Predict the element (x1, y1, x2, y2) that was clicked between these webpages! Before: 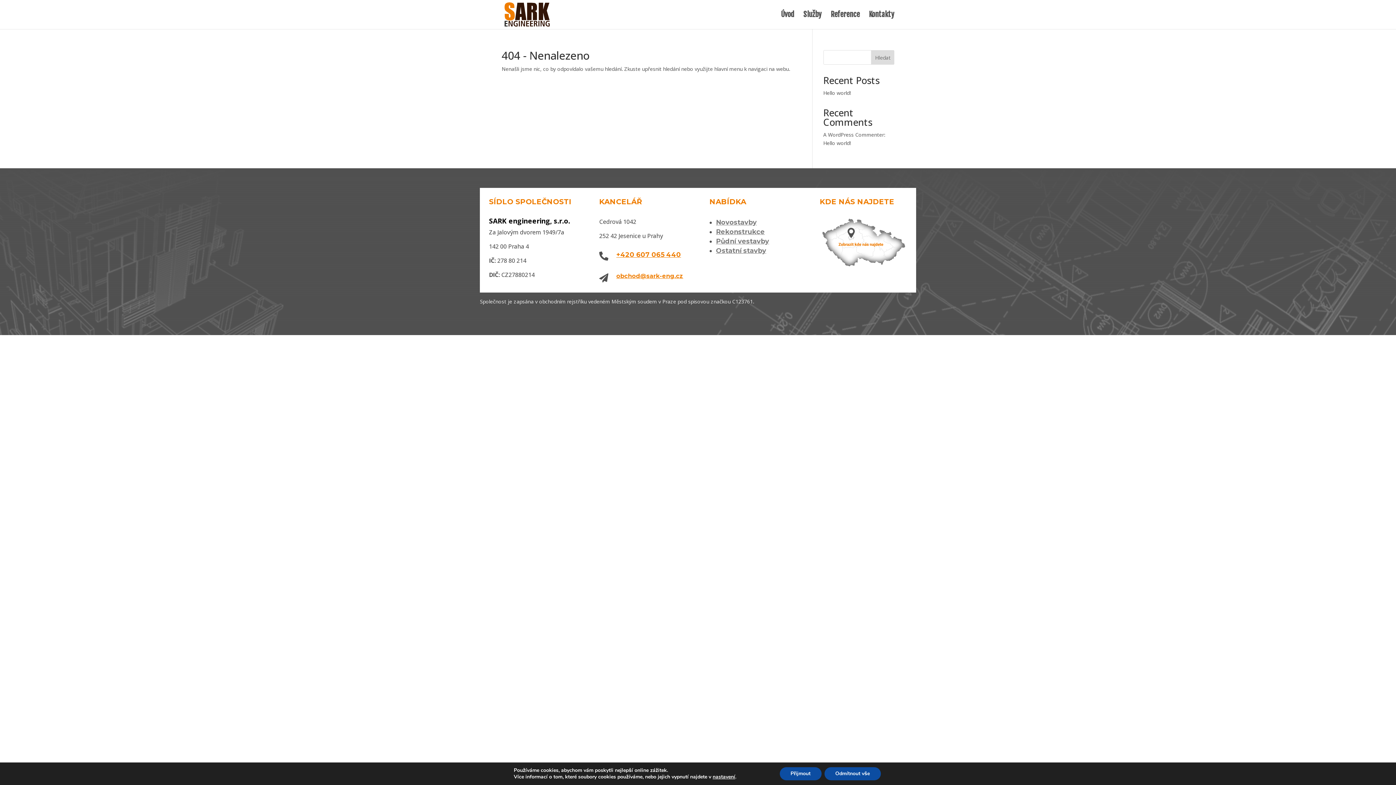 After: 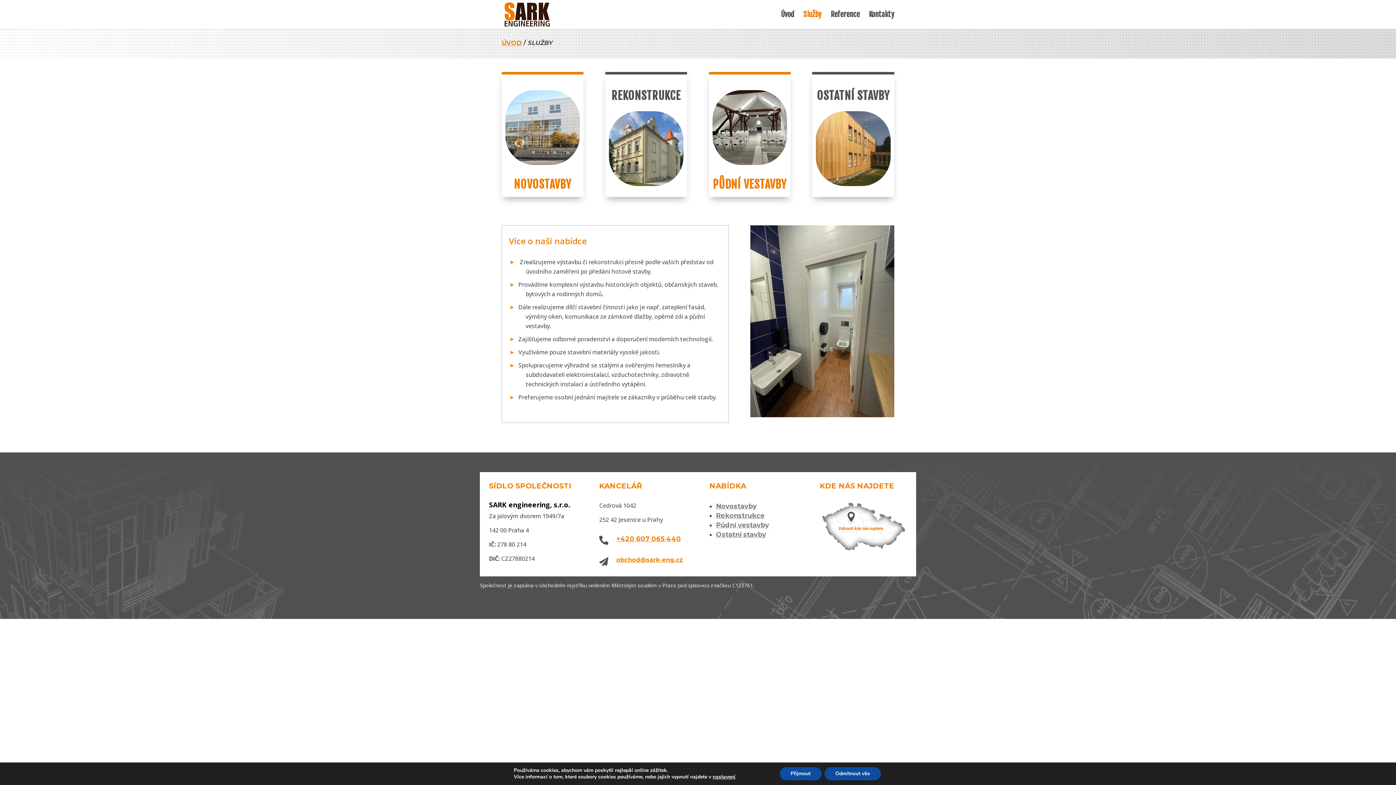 Action: label: Služby bbox: (803, 12, 821, 29)